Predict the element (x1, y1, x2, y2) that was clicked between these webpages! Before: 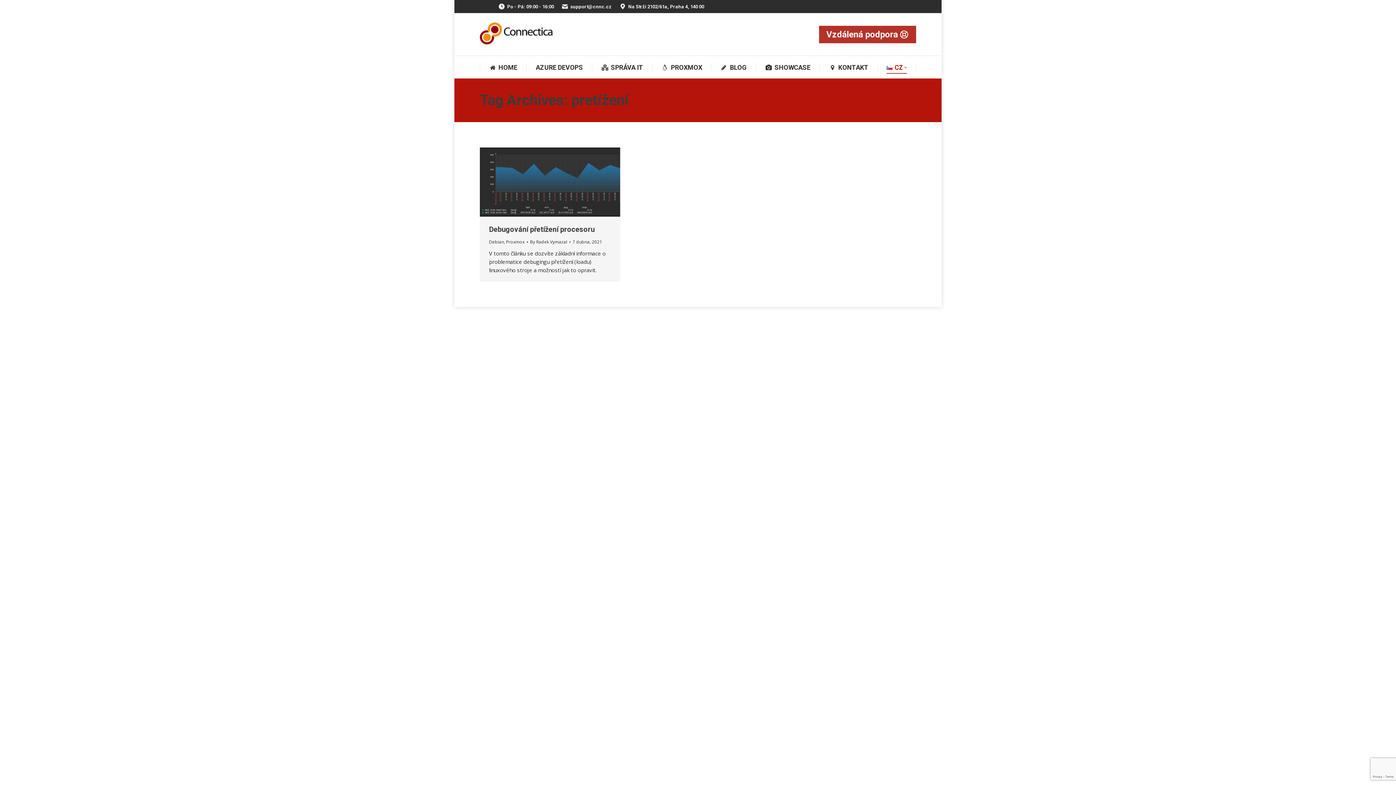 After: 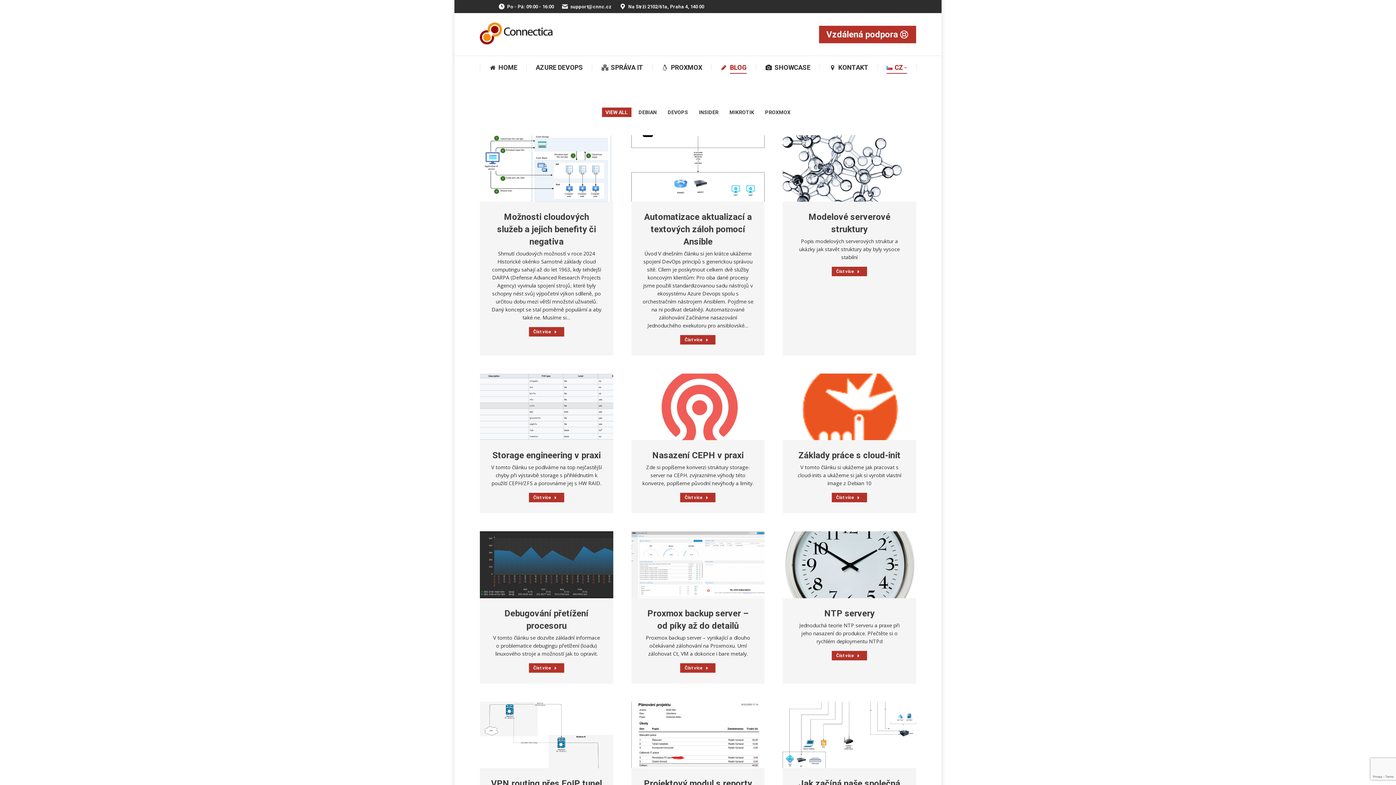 Action: bbox: (720, 62, 746, 73) label: BLOG